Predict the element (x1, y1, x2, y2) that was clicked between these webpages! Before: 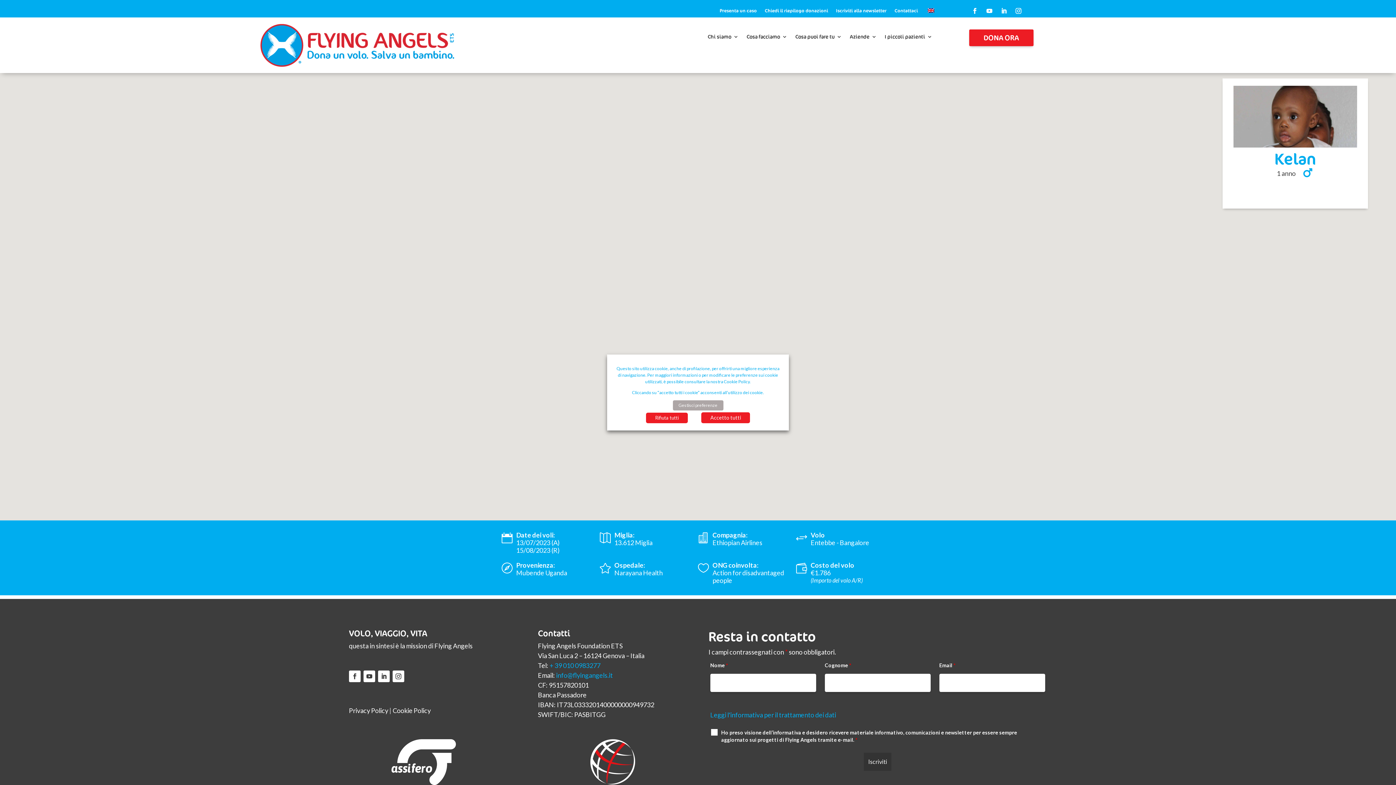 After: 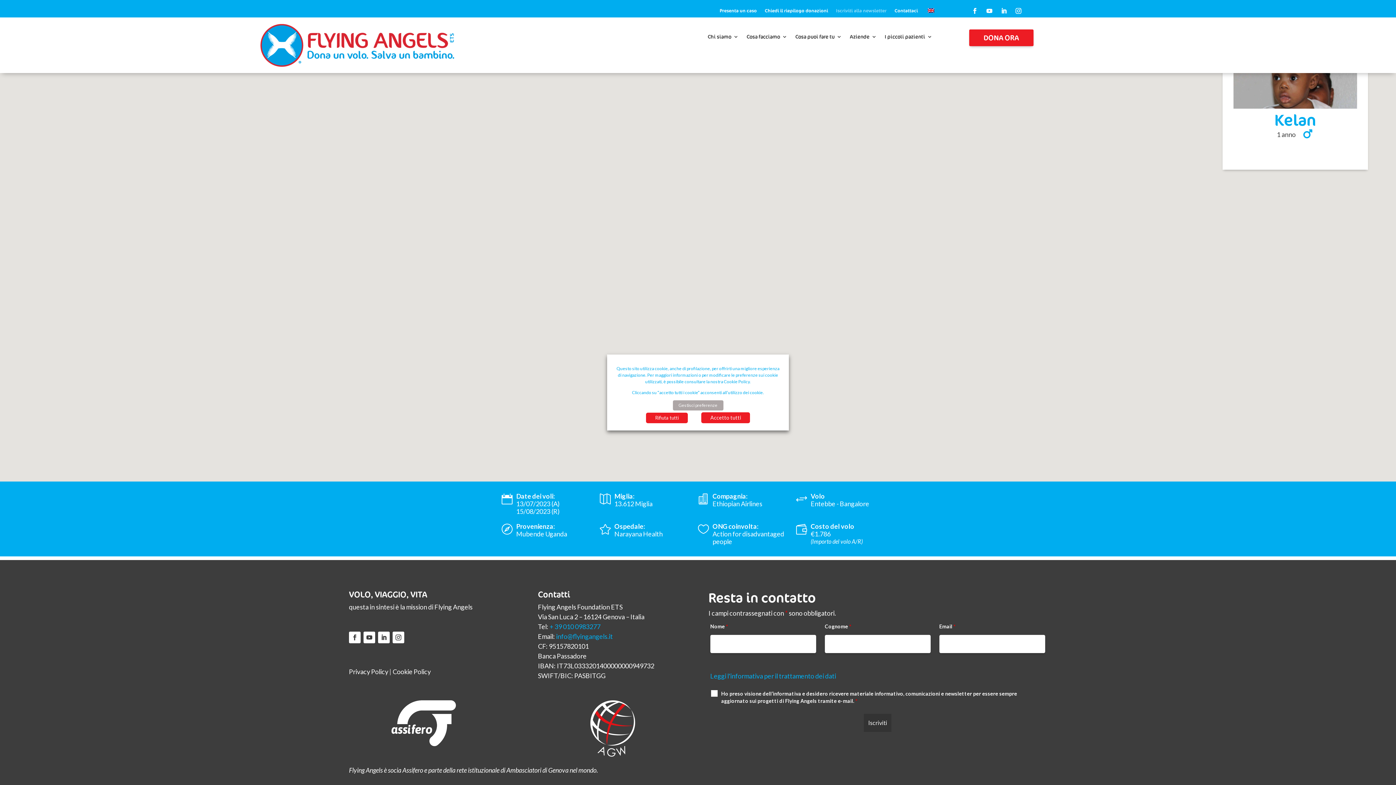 Action: label: Iscriviti alla newsletter bbox: (836, 8, 886, 16)